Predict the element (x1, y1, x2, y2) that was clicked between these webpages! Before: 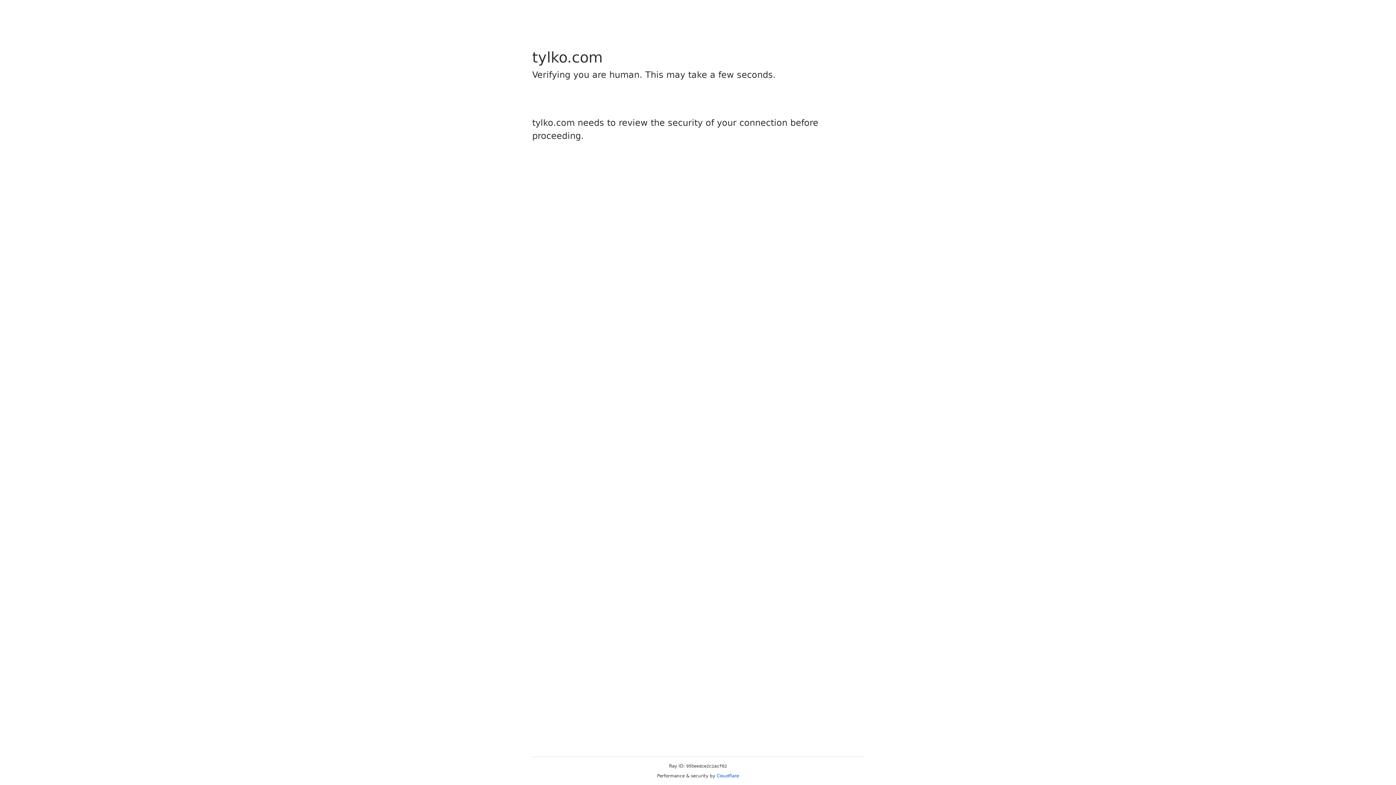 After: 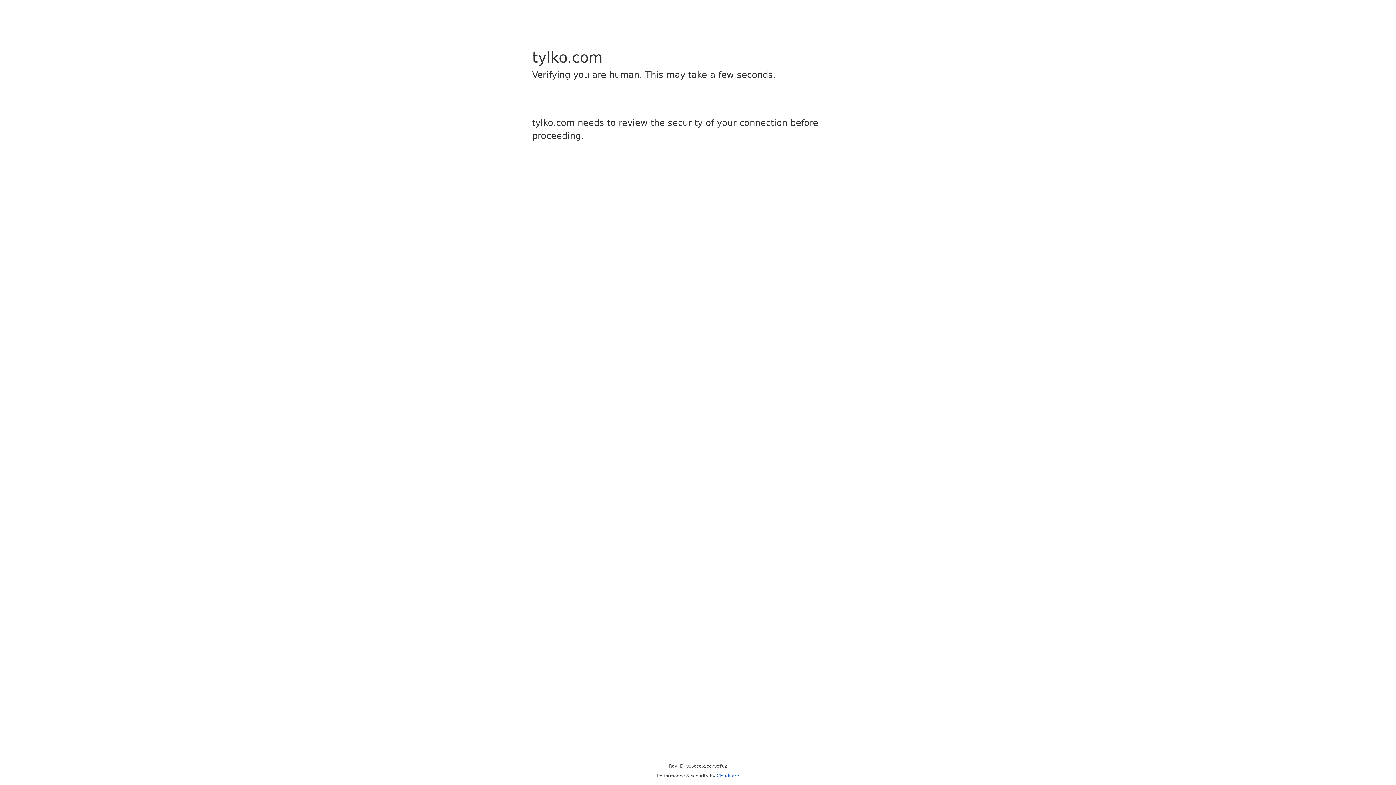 Action: bbox: (716, 773, 739, 778) label: Cloudflare